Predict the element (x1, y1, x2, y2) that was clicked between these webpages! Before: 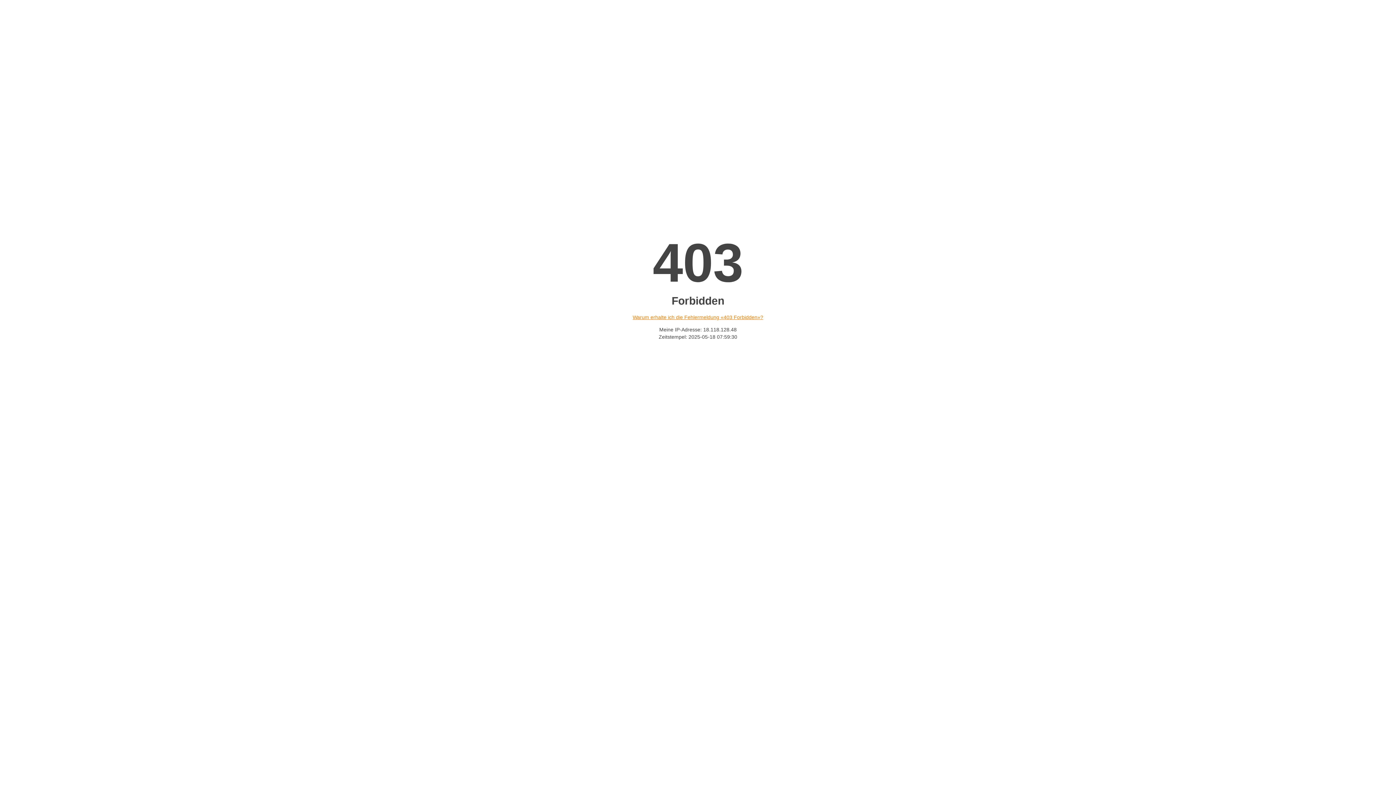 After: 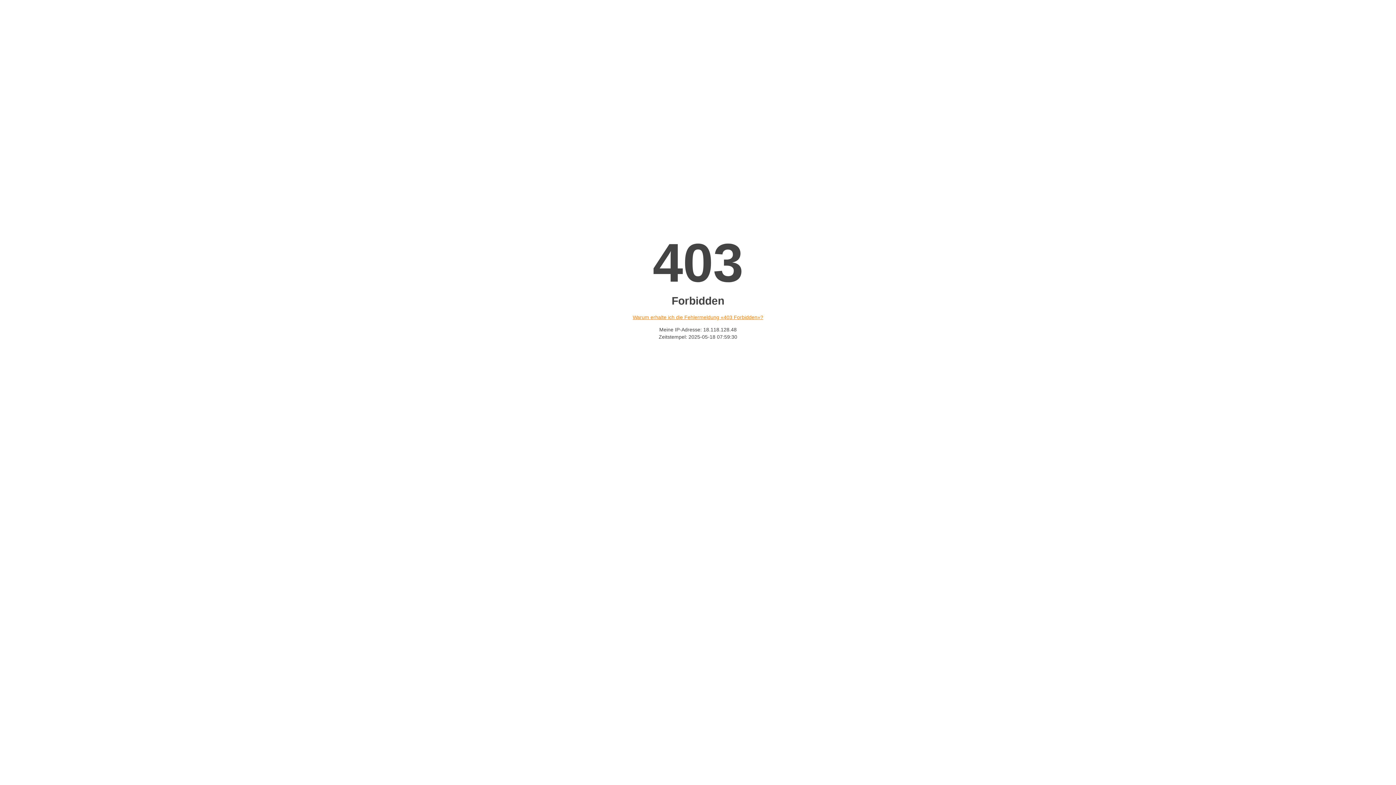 Action: bbox: (632, 314, 763, 320) label: Warum erhalte ich die Fehlermeldung «403 Forbidden»?